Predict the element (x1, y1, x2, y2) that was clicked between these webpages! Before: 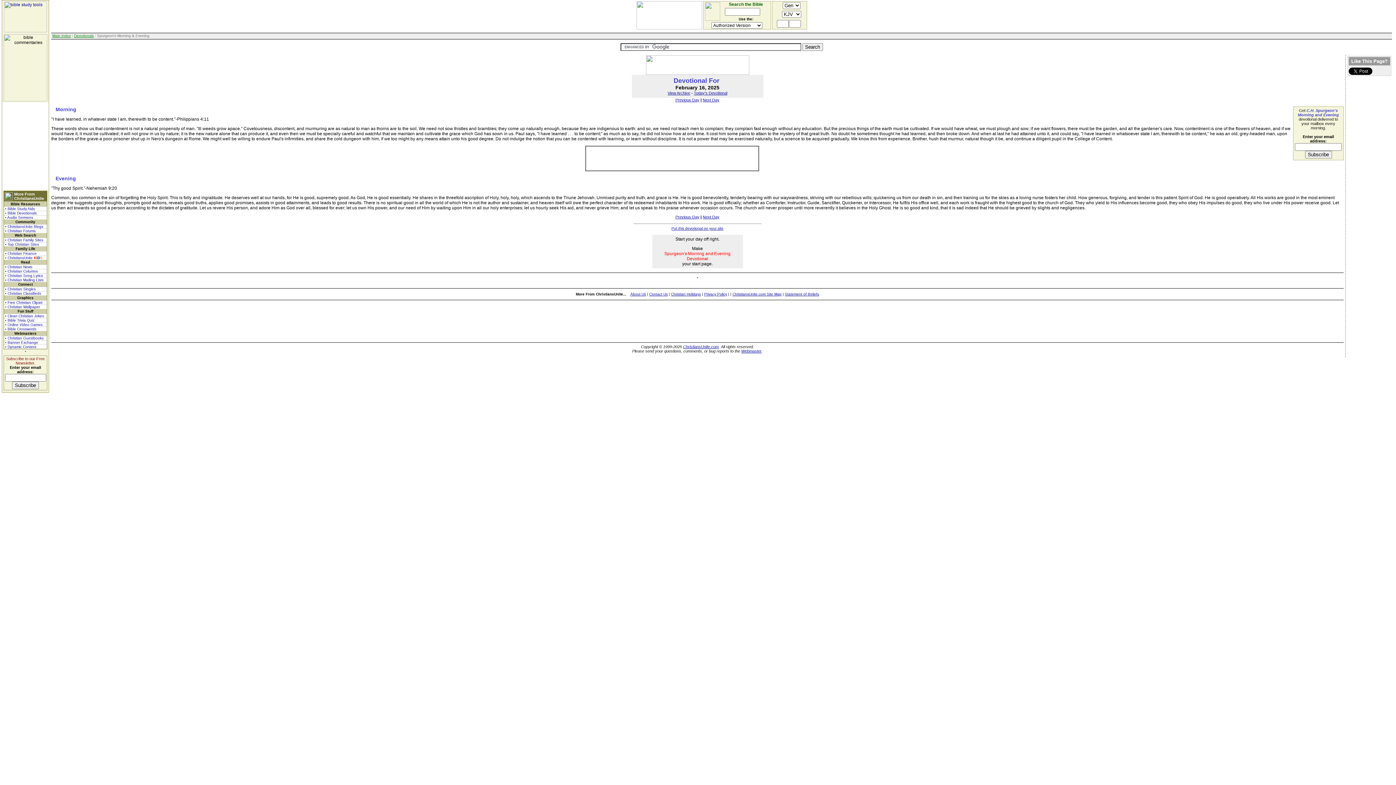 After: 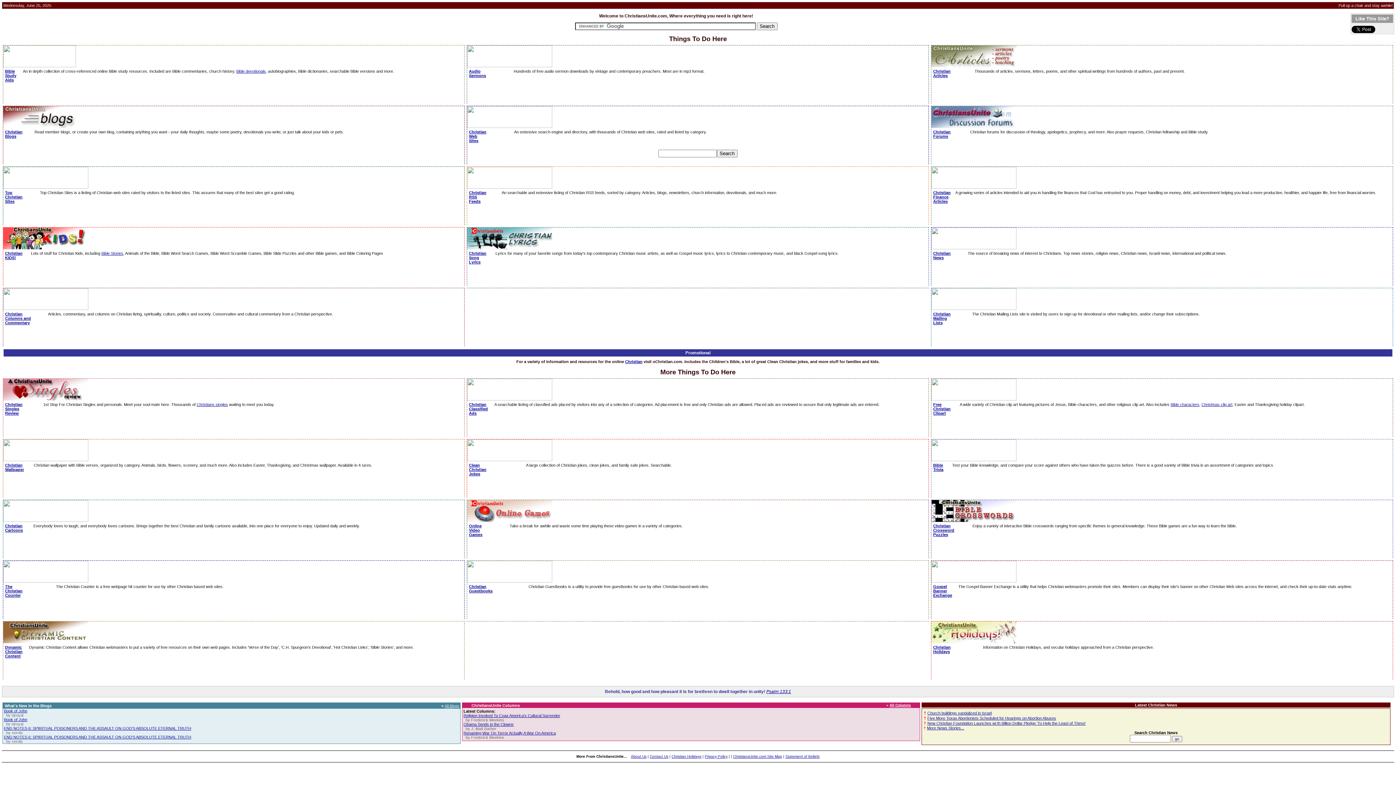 Action: bbox: (4, 28, 46, 33)